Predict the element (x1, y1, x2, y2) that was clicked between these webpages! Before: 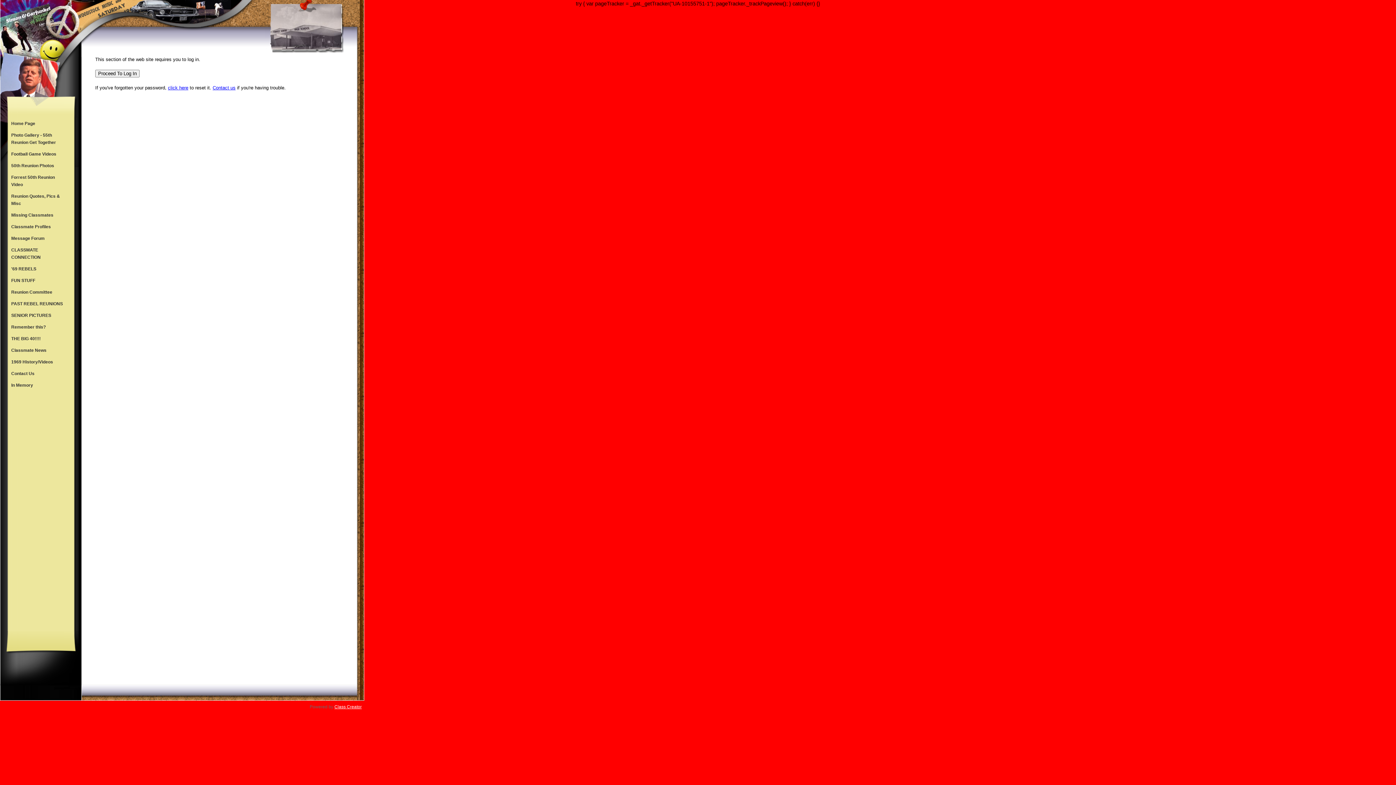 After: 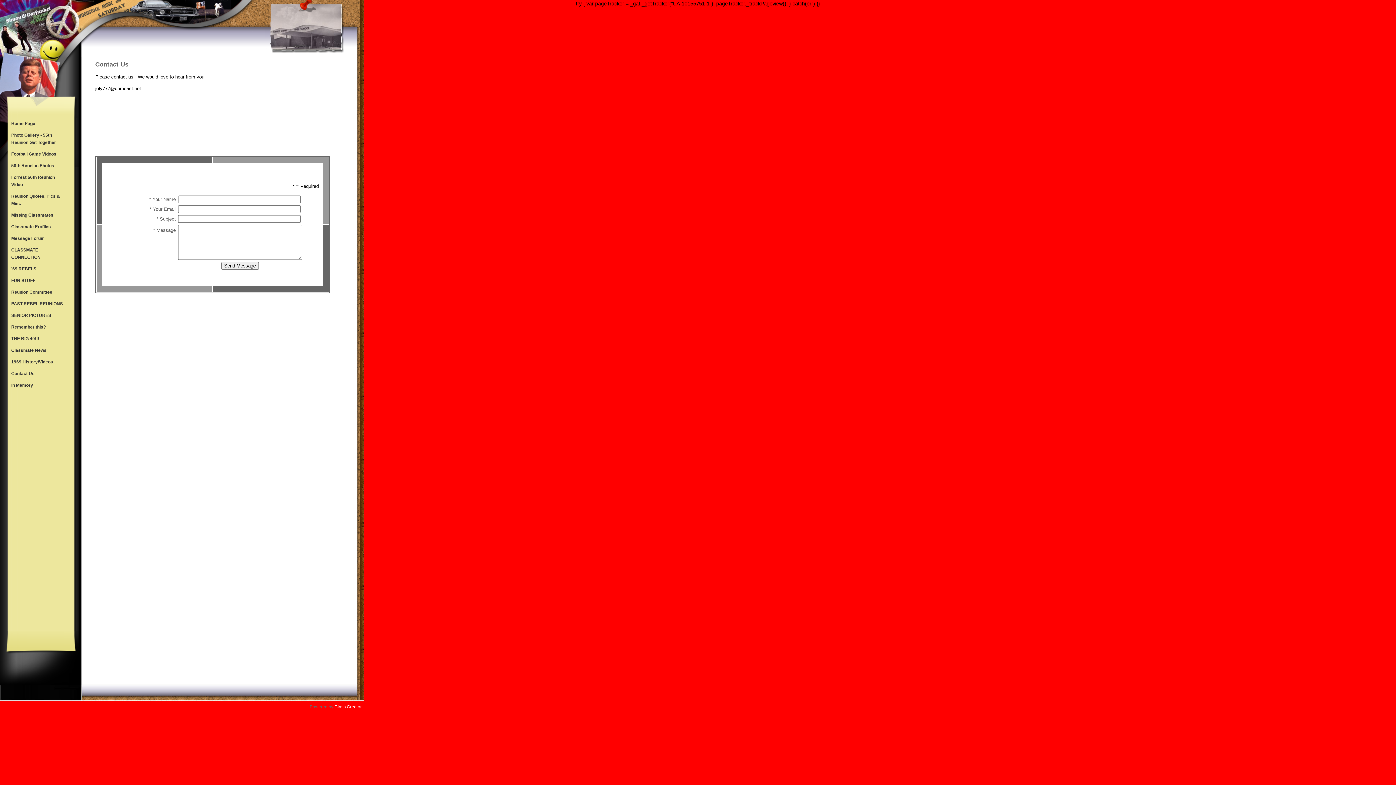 Action: label: Contact us bbox: (212, 85, 235, 90)